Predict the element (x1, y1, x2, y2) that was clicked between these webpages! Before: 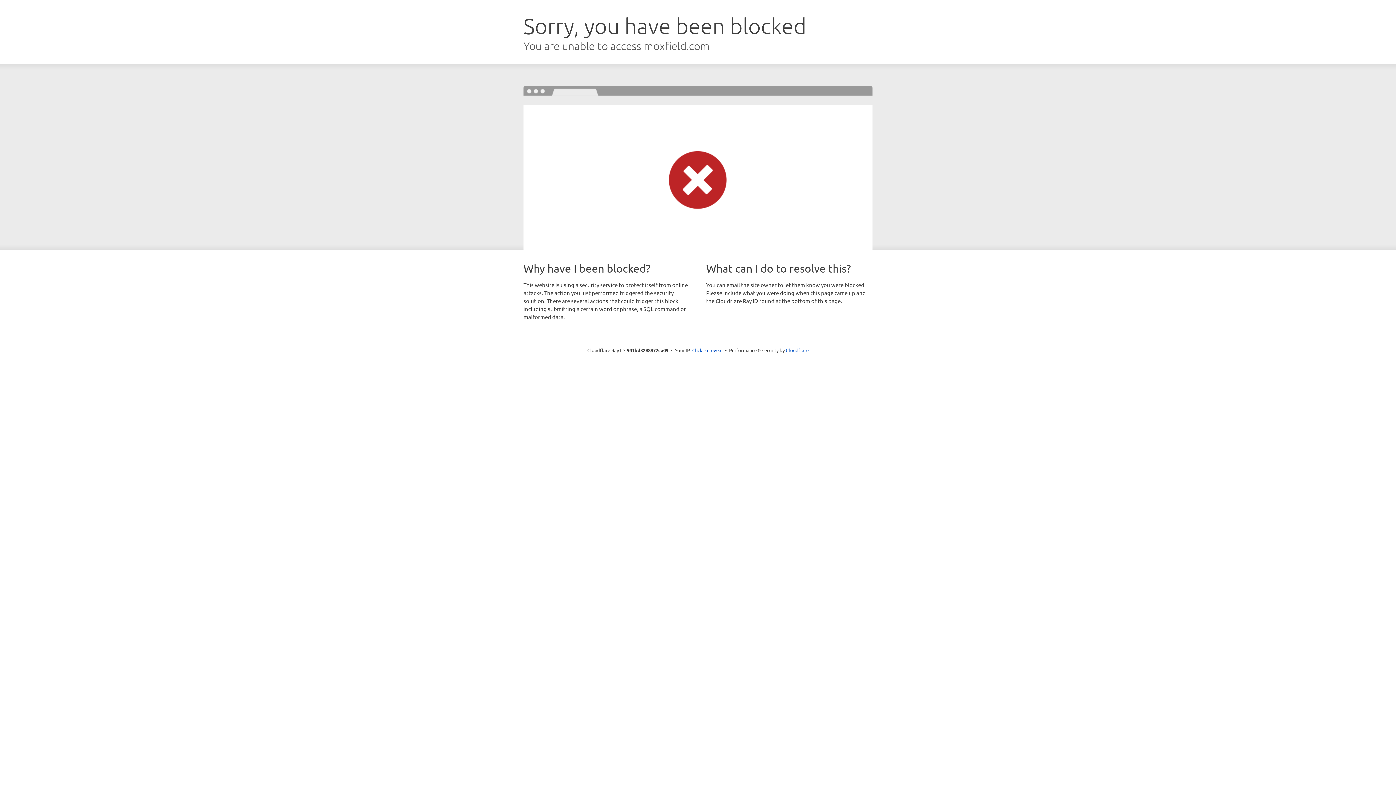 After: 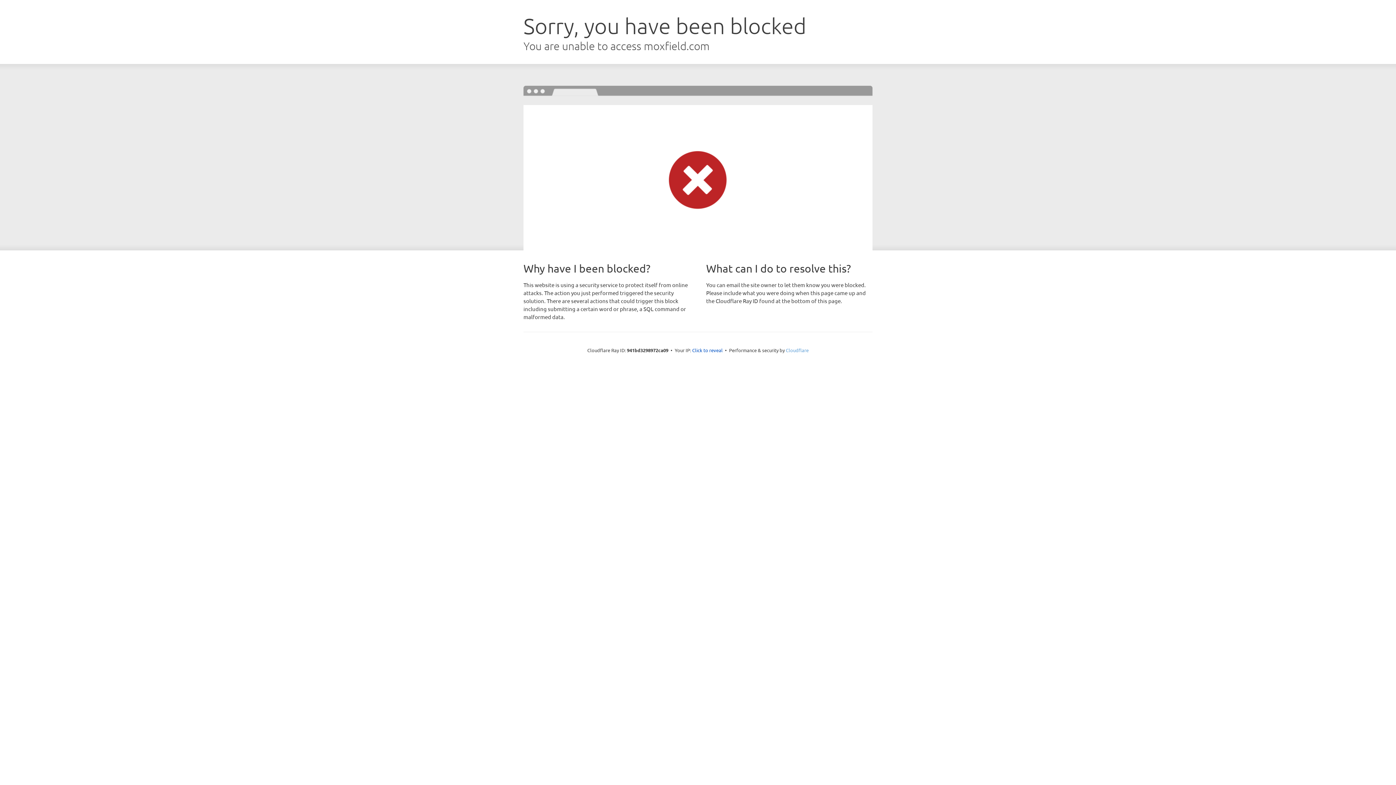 Action: label: Cloudflare bbox: (786, 347, 808, 353)